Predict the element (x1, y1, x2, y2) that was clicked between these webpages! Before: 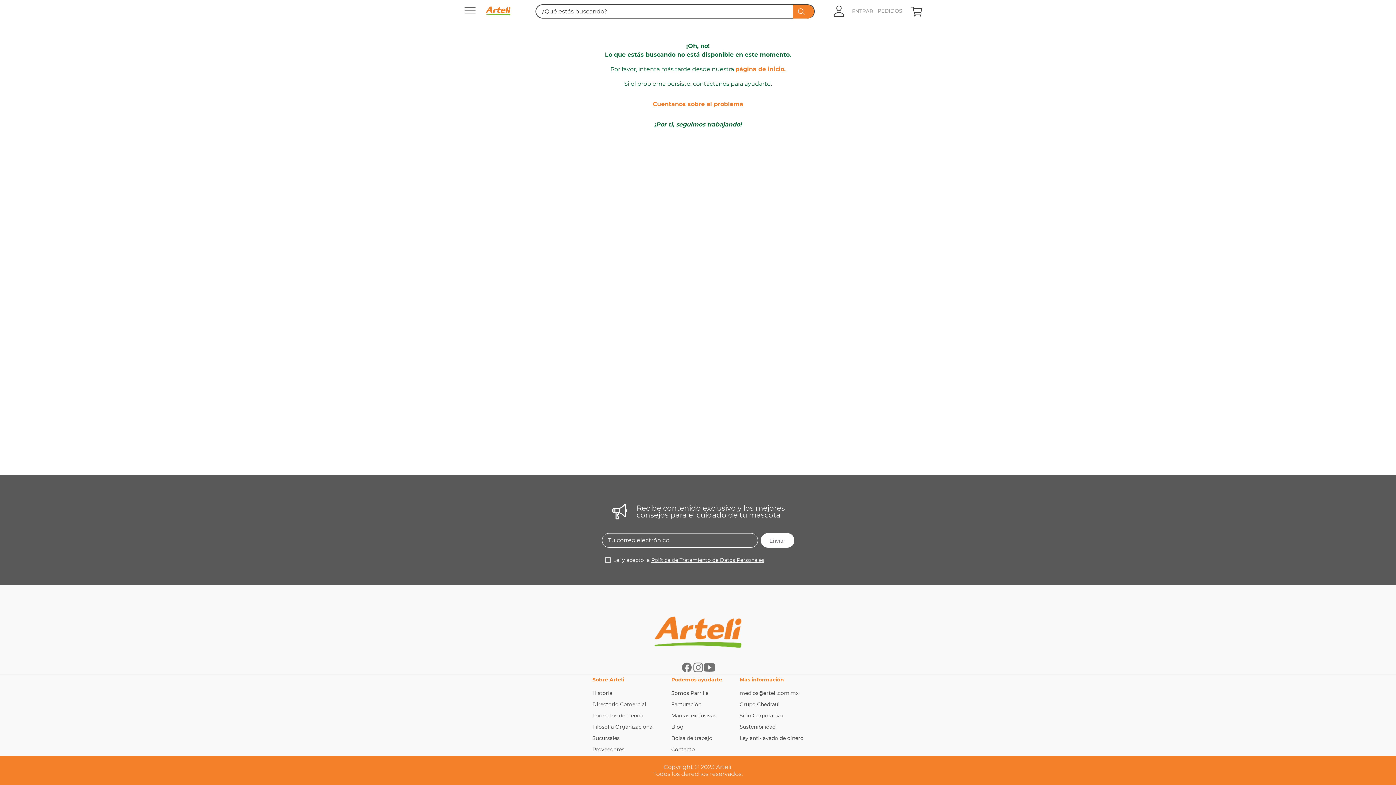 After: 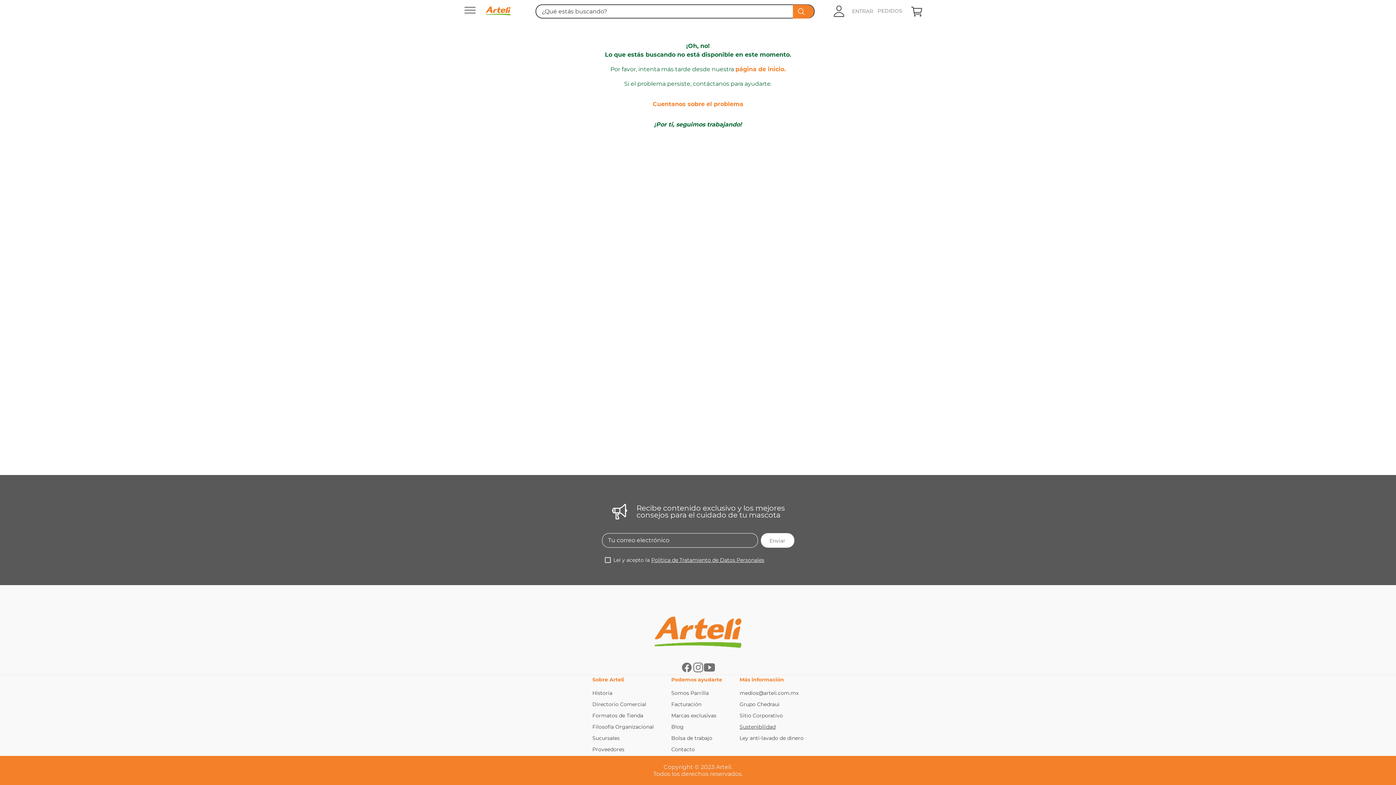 Action: bbox: (739, 724, 803, 730) label: Sustenibilidad